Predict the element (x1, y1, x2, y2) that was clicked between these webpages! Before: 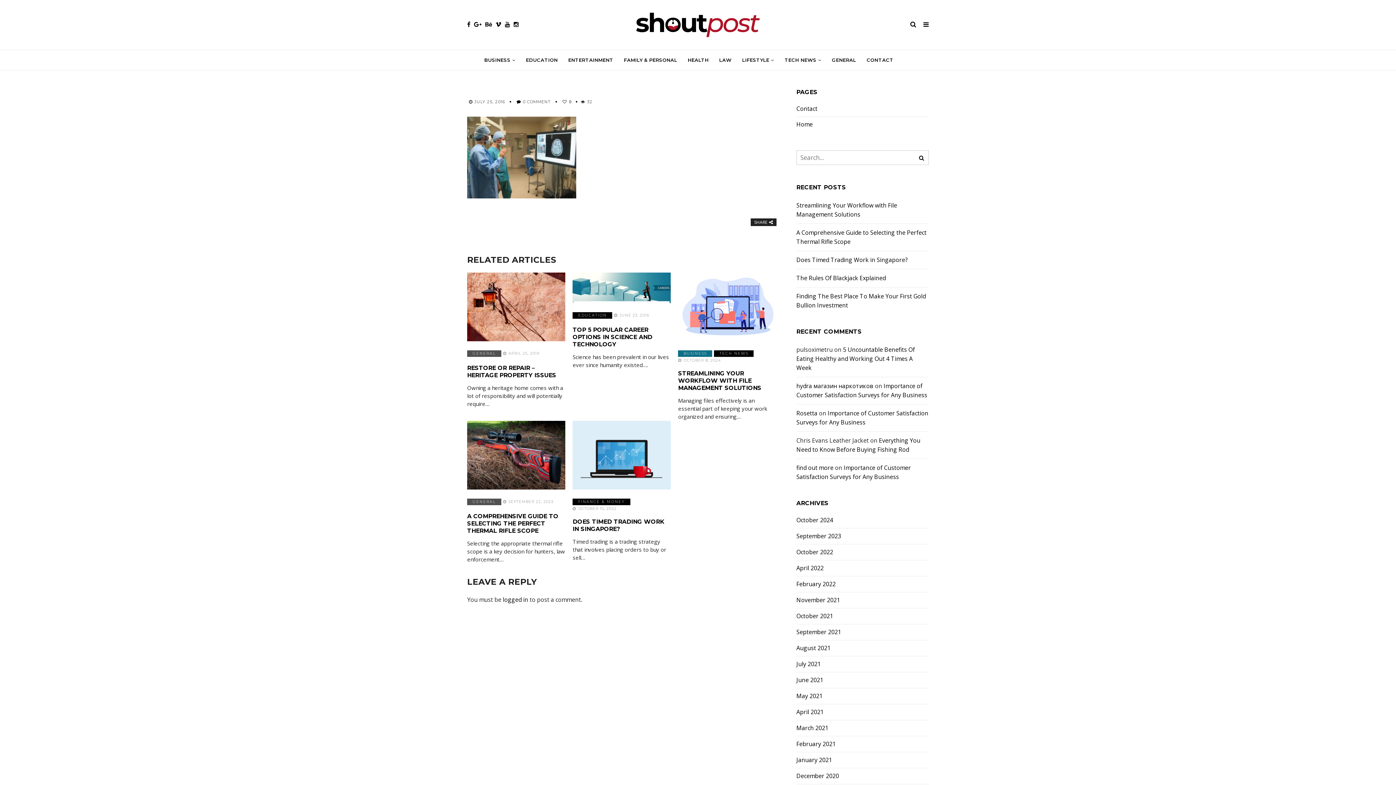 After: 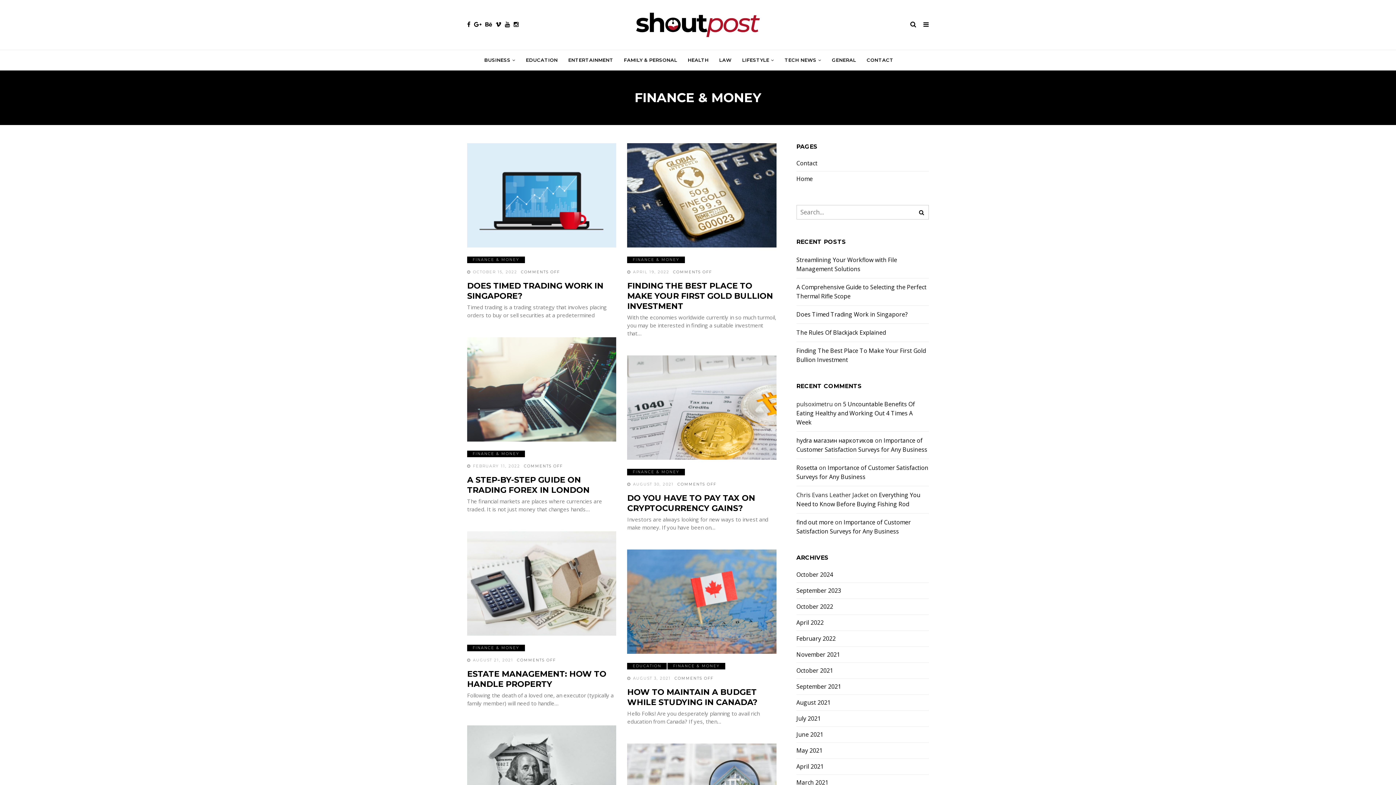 Action: label: FINANCE & MONEY bbox: (572, 499, 630, 505)